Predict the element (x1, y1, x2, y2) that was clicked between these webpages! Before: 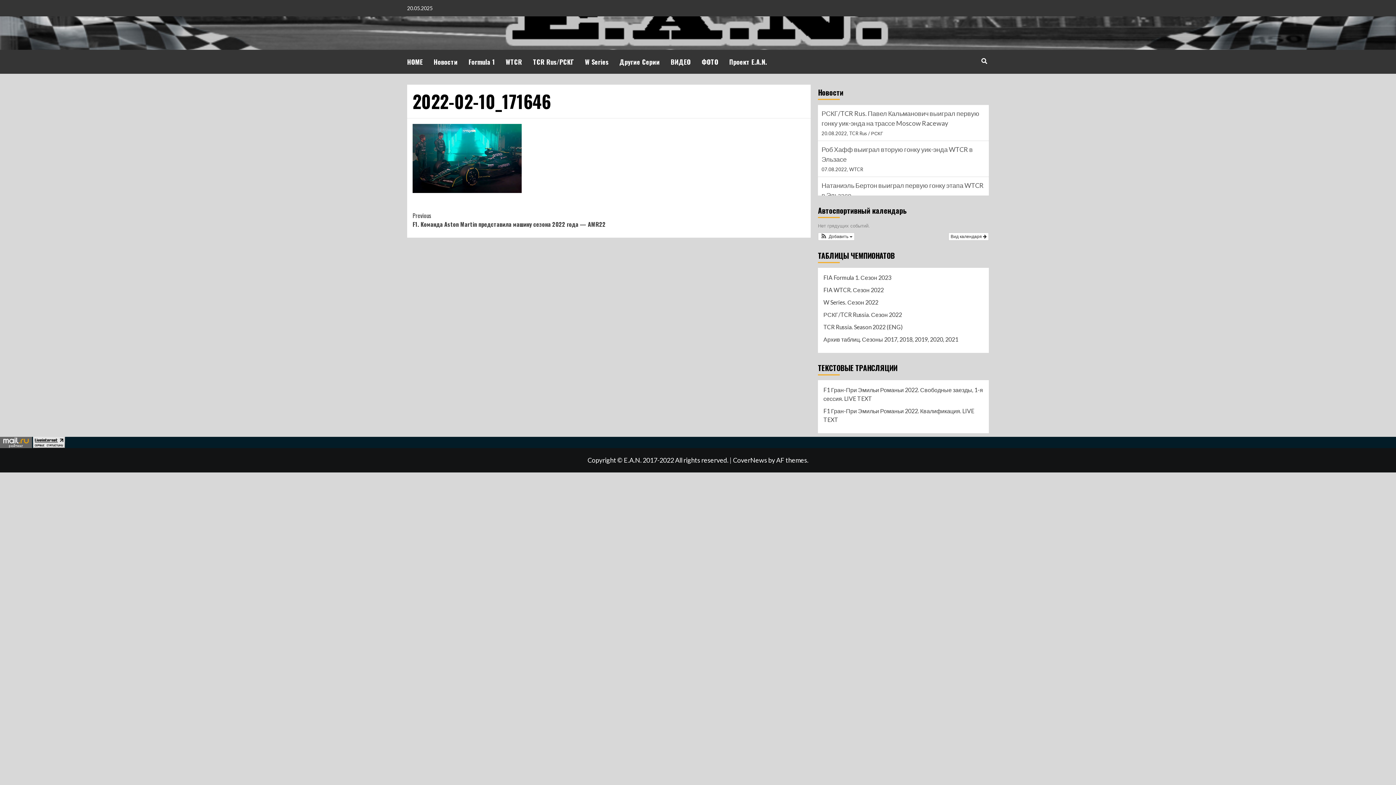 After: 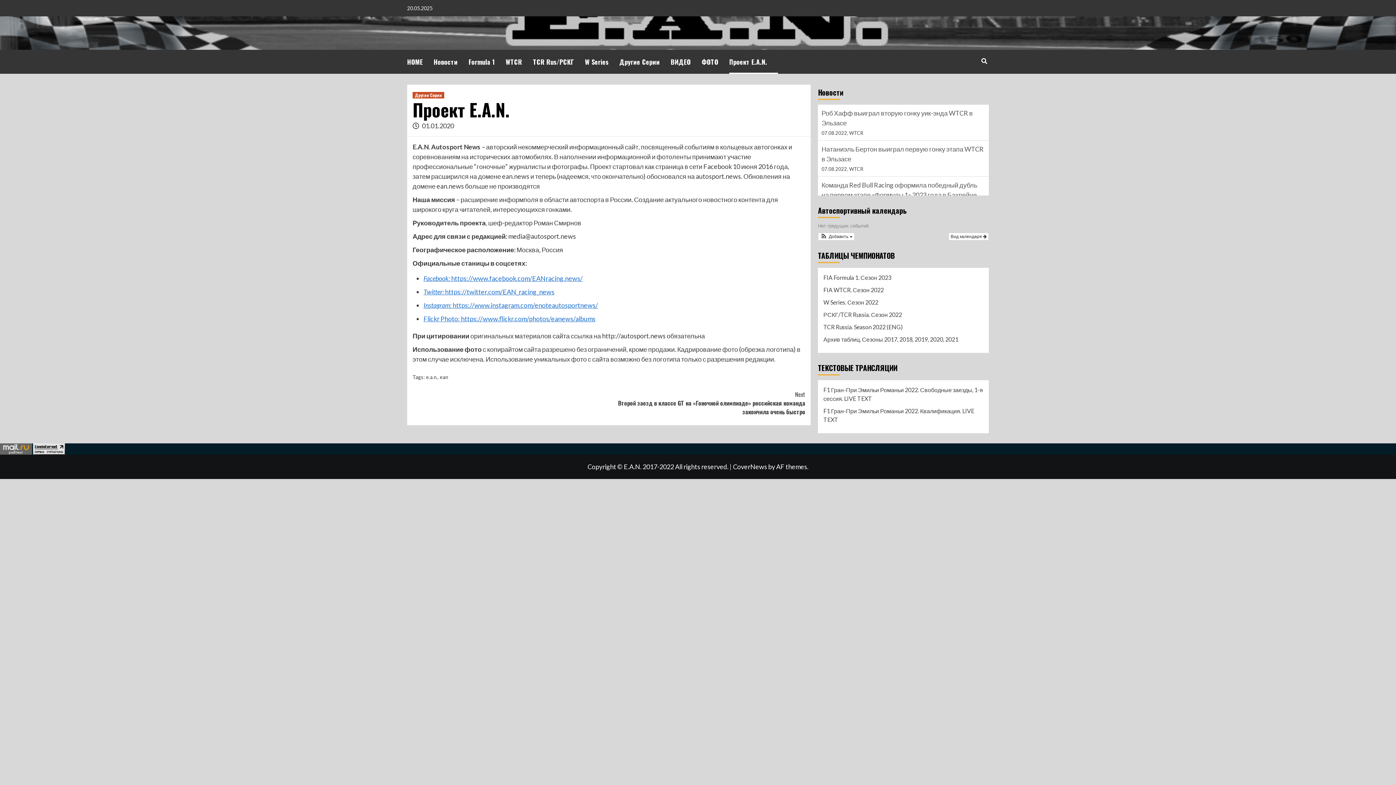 Action: bbox: (729, 49, 778, 73) label: Проект E.A.N.